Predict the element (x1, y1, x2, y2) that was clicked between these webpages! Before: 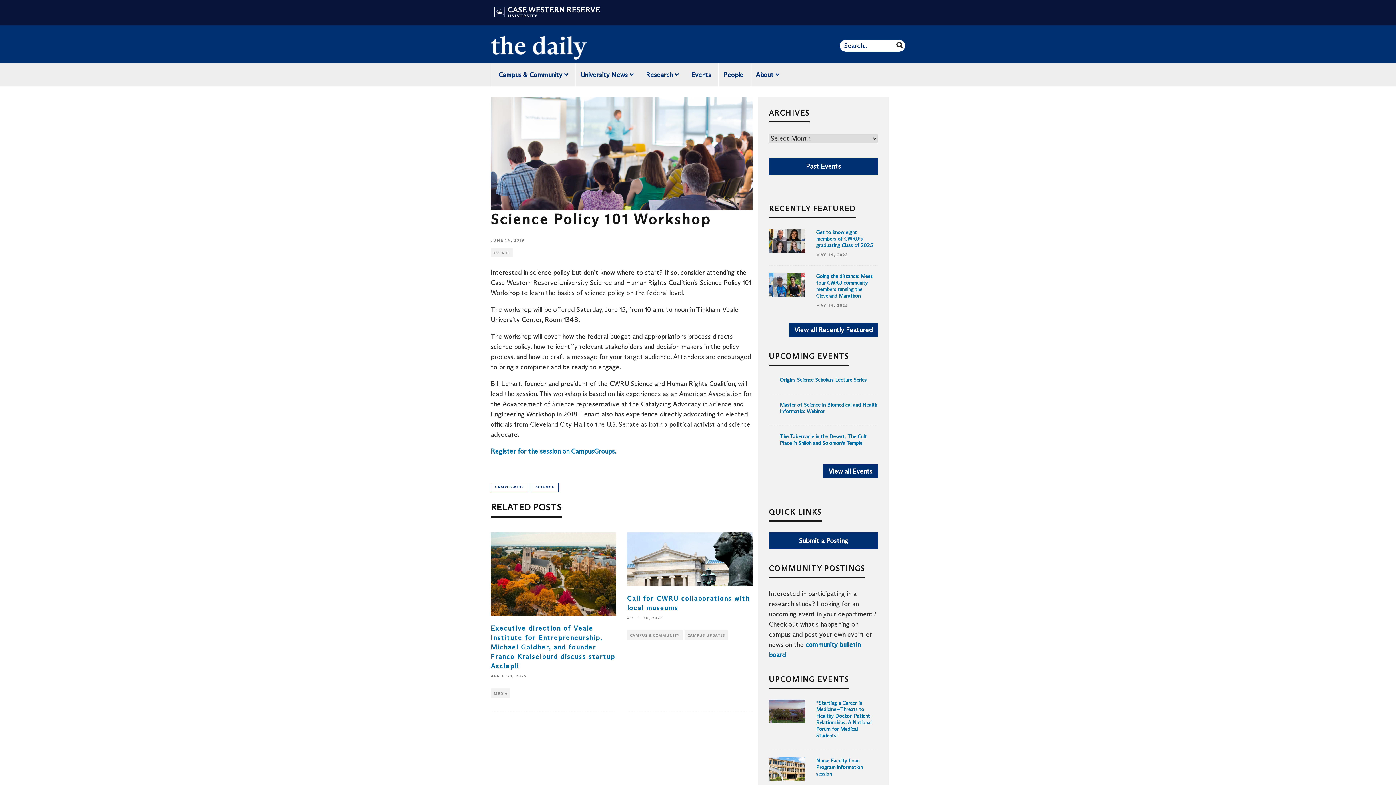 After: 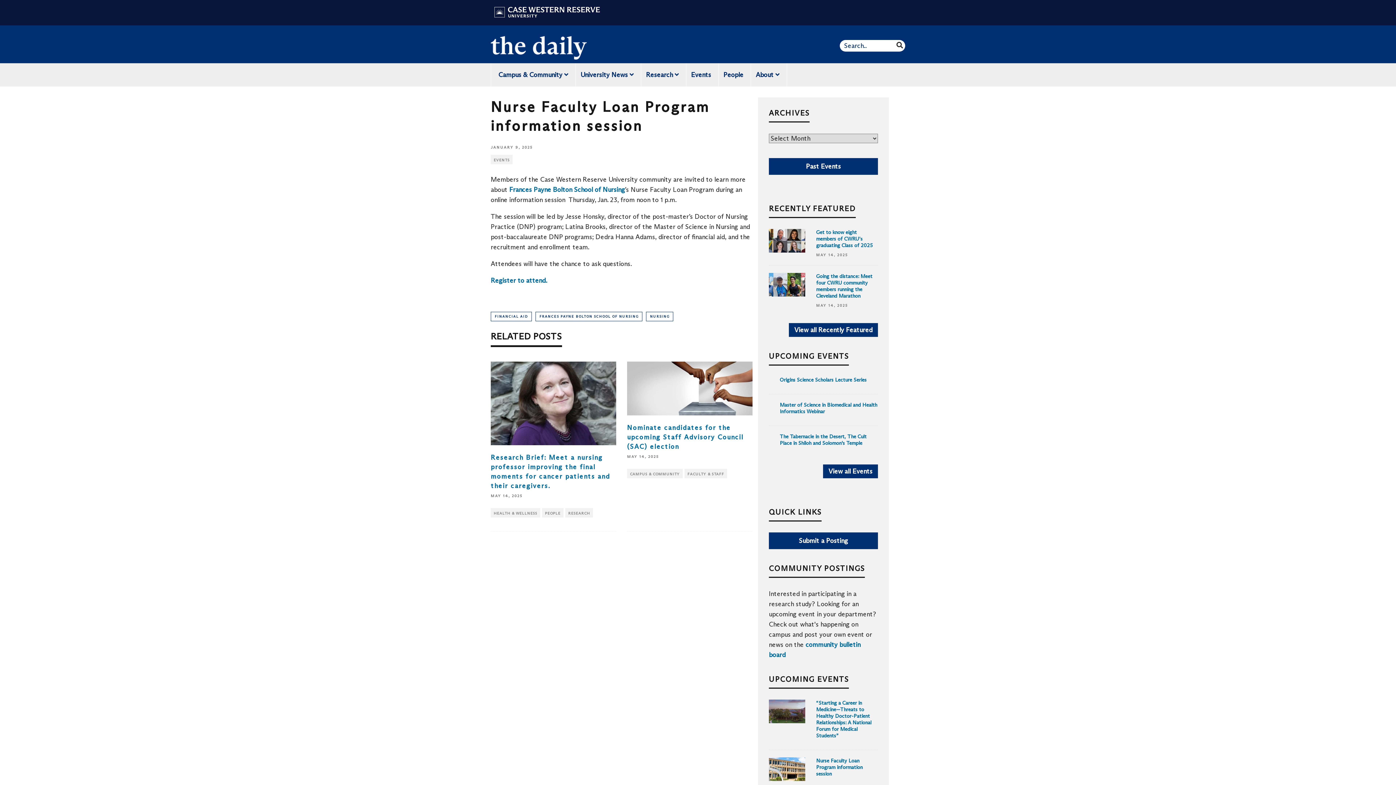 Action: label: Nurse Faculty Loan Program information session bbox: (816, 757, 862, 777)